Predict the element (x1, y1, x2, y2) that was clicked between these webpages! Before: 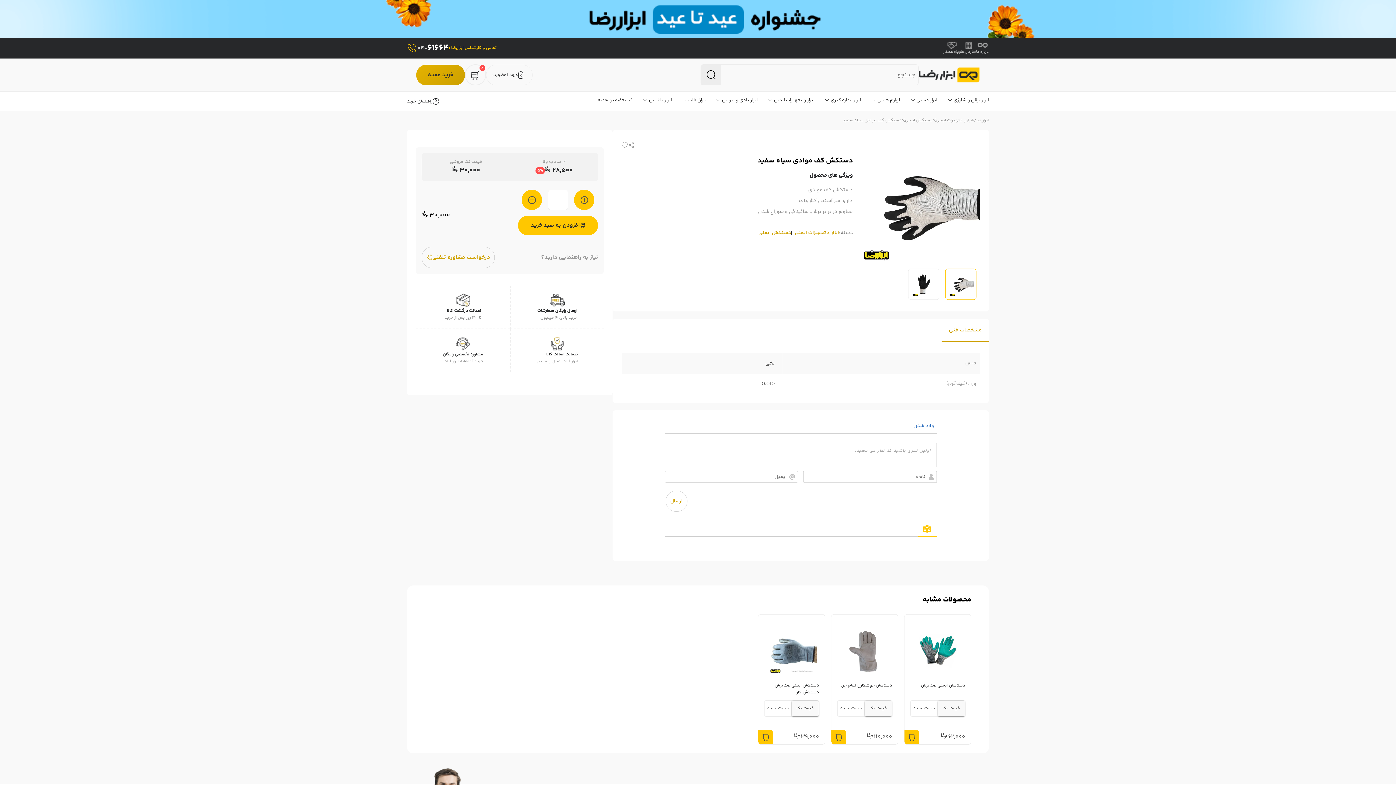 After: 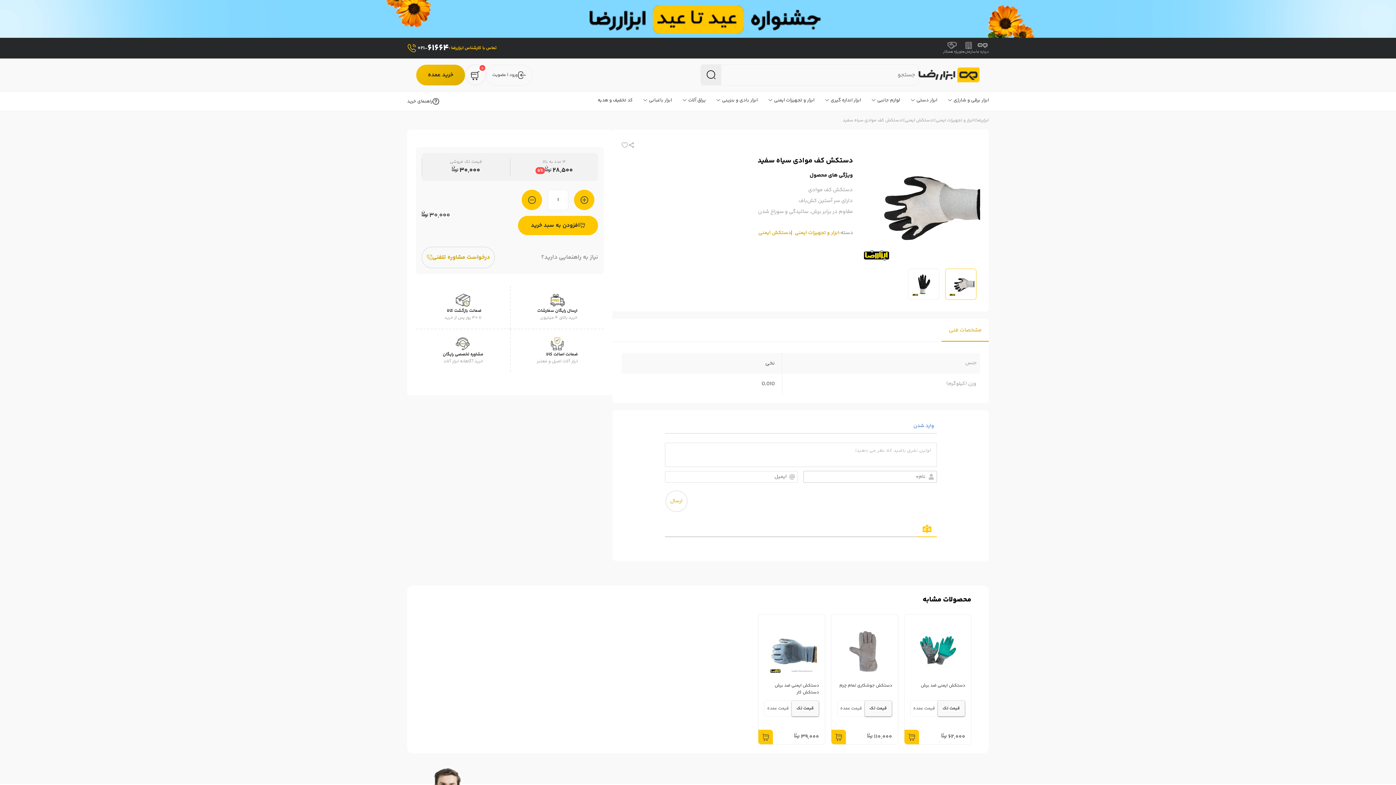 Action: bbox: (621, 141, 628, 151)